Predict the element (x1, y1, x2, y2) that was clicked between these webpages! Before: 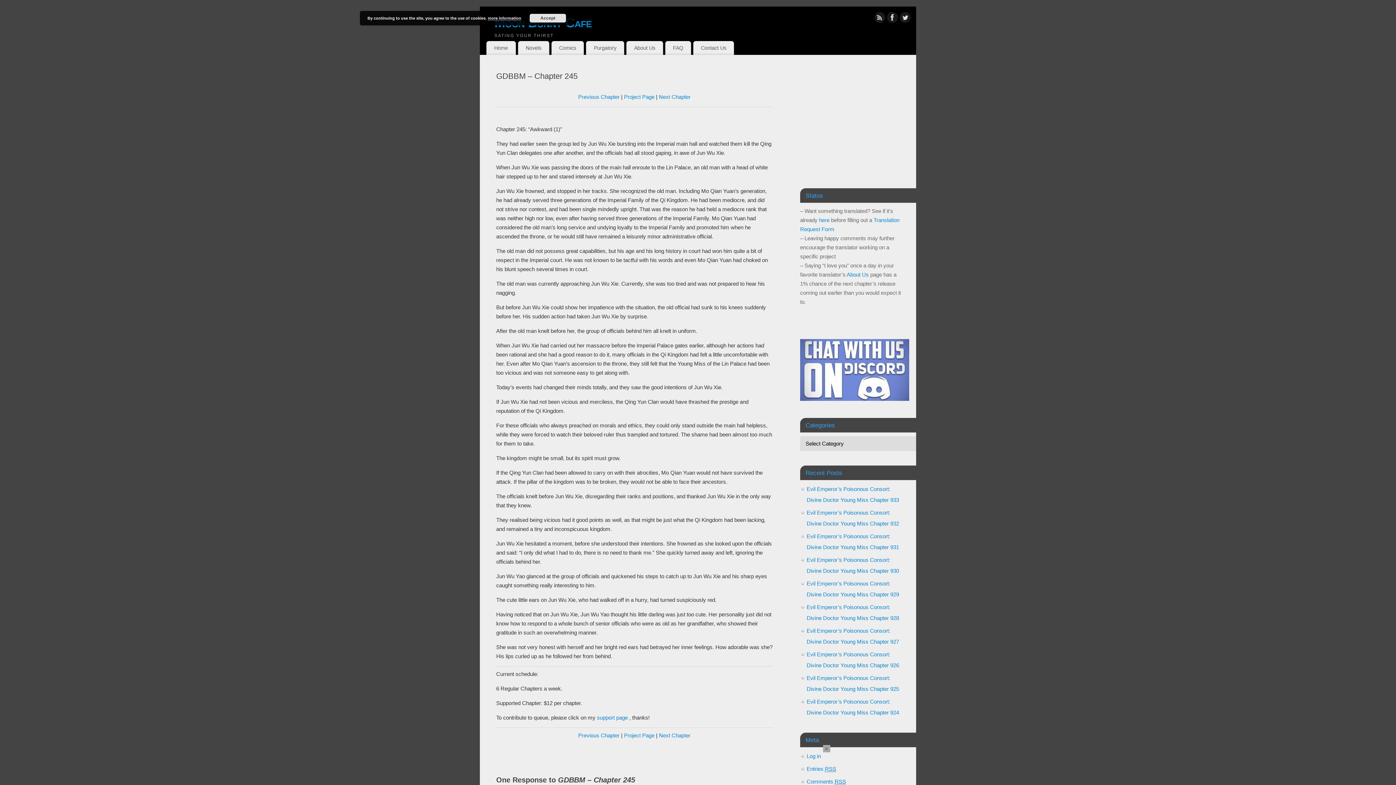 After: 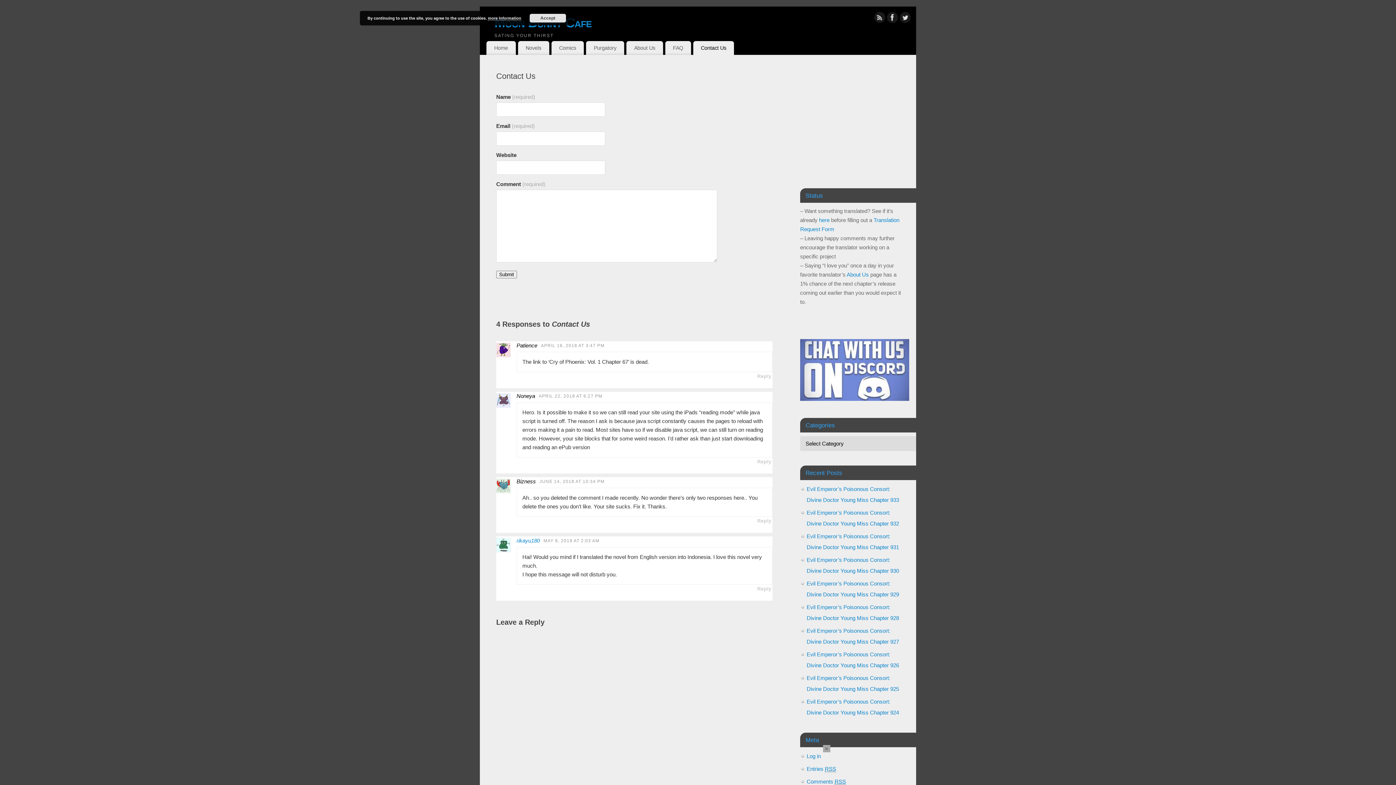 Action: bbox: (693, 41, 734, 55) label: Contact Us